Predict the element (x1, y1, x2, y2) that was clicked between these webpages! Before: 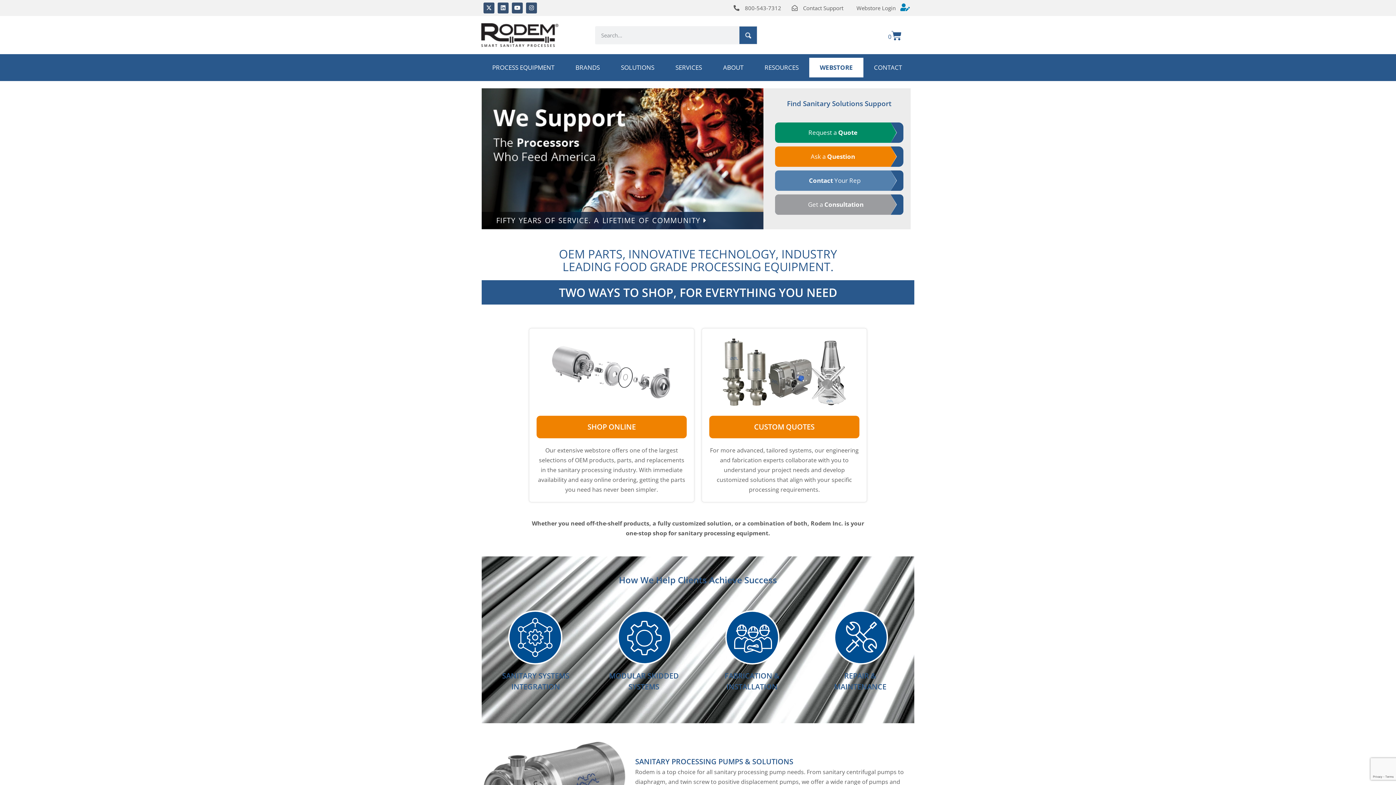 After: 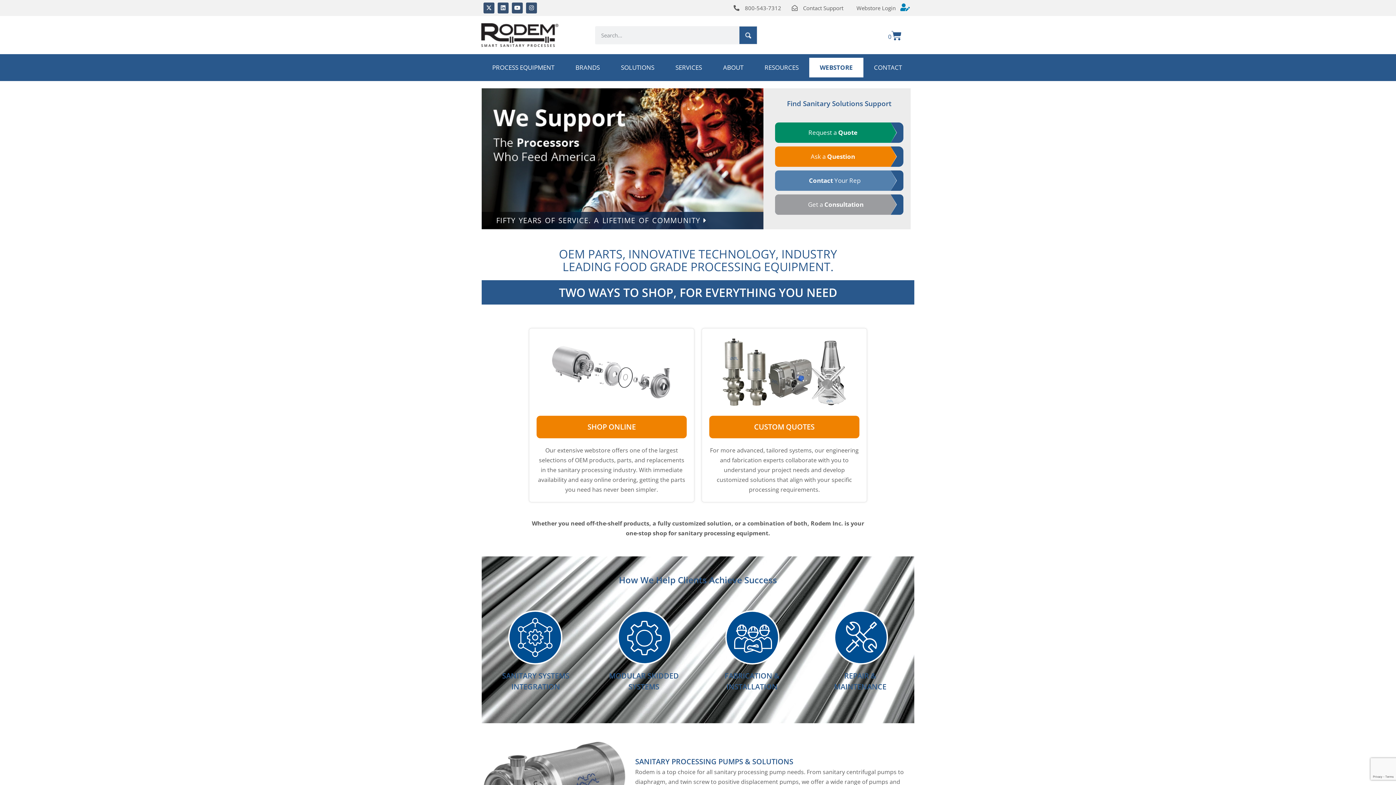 Action: bbox: (481, 23, 558, 46)